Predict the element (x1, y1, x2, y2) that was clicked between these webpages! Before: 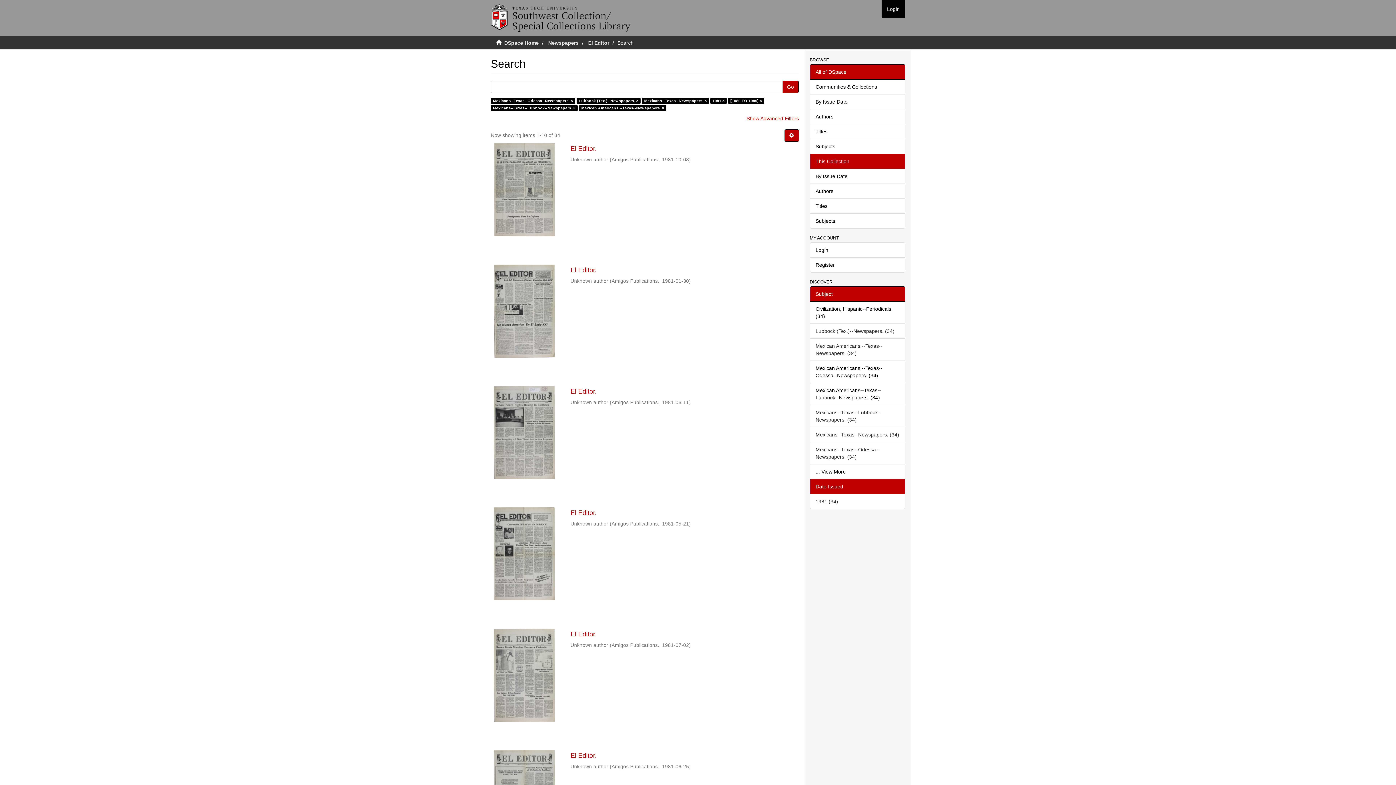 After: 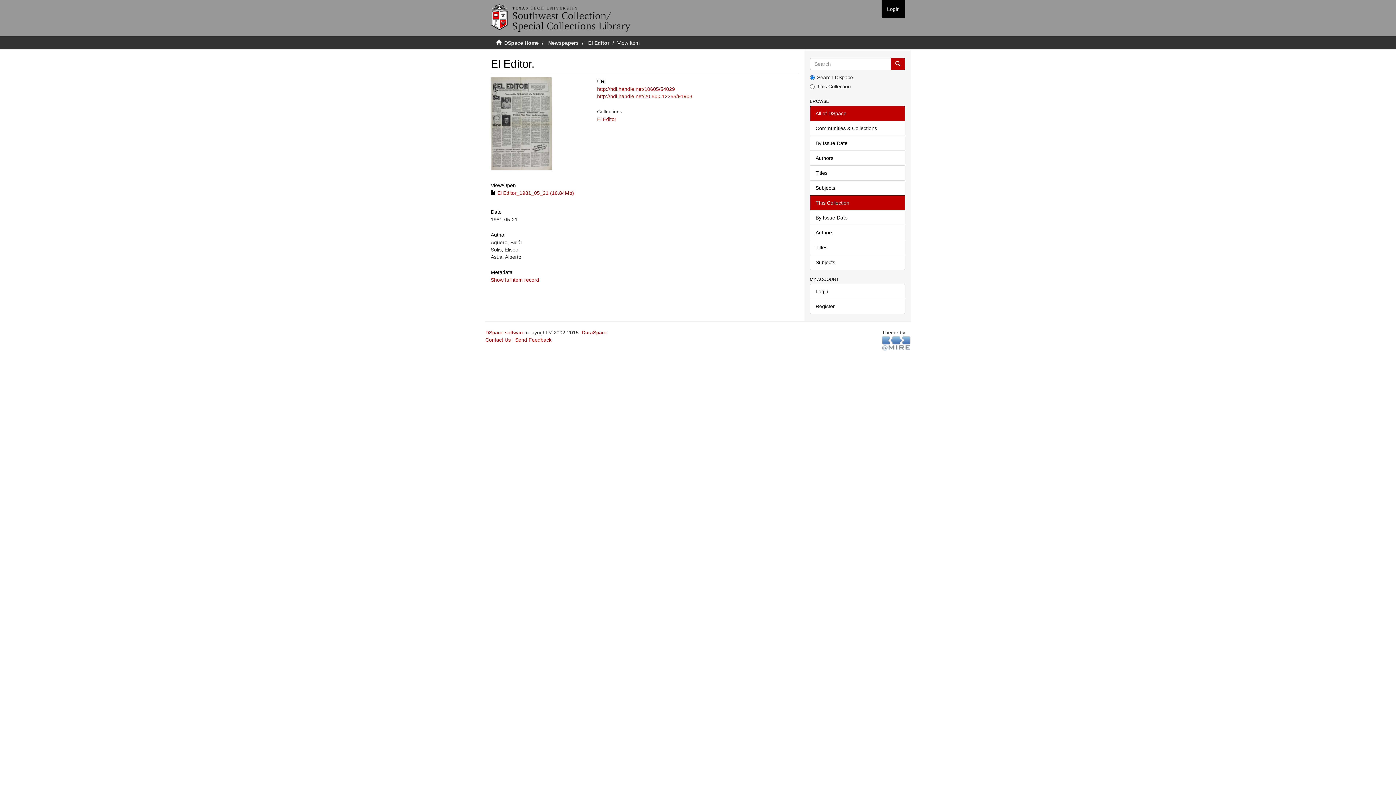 Action: bbox: (570, 509, 799, 516) label: El Editor. 